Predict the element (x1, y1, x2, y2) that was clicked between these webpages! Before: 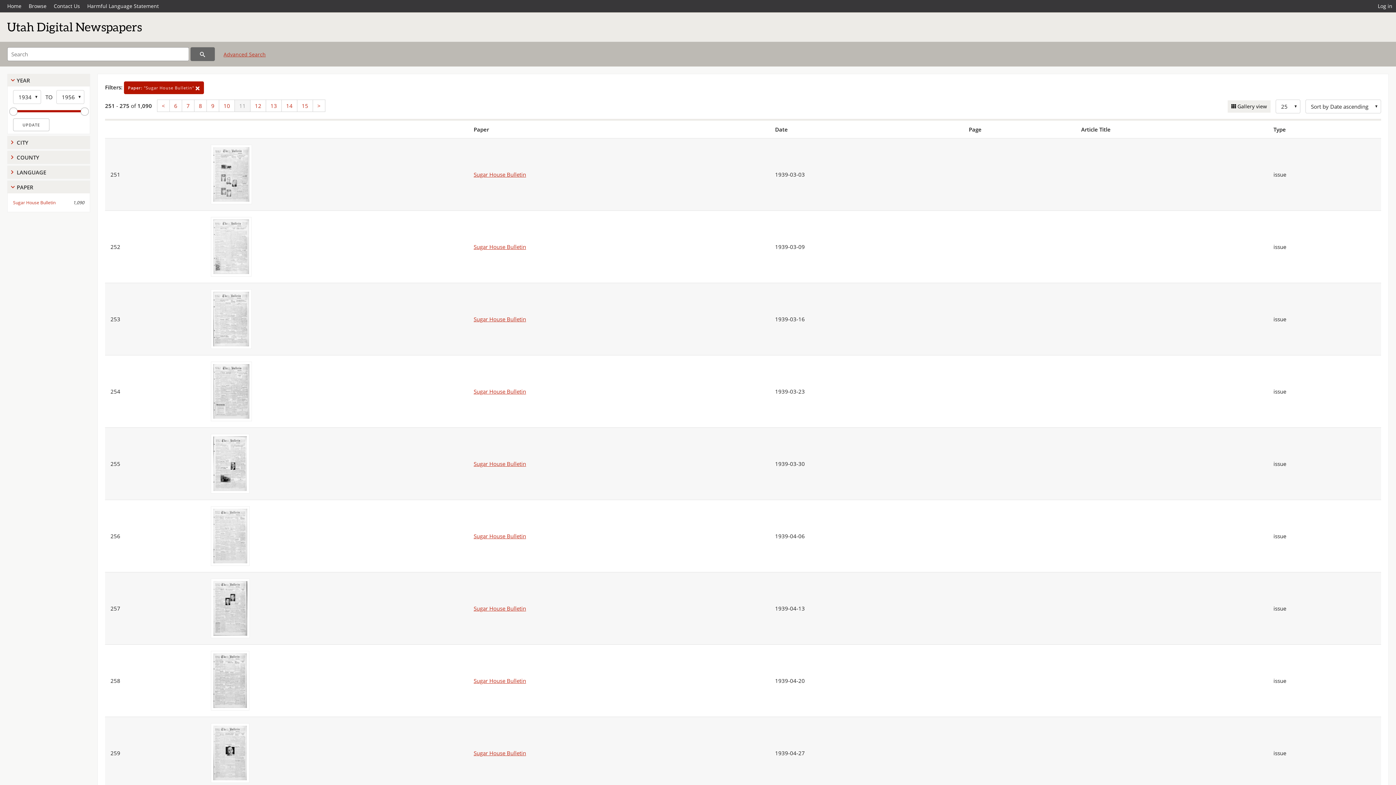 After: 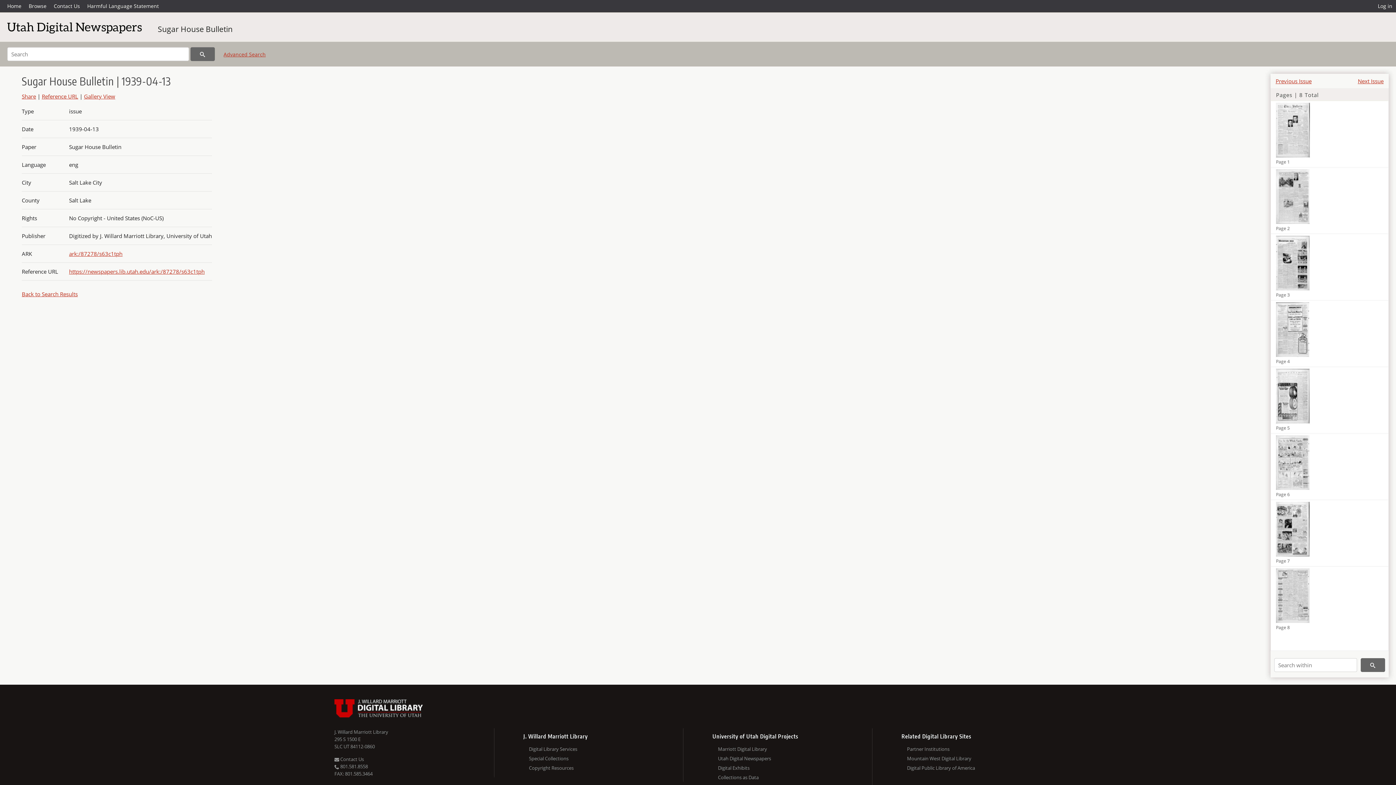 Action: label: Sugar House Bulletin bbox: (473, 605, 526, 612)